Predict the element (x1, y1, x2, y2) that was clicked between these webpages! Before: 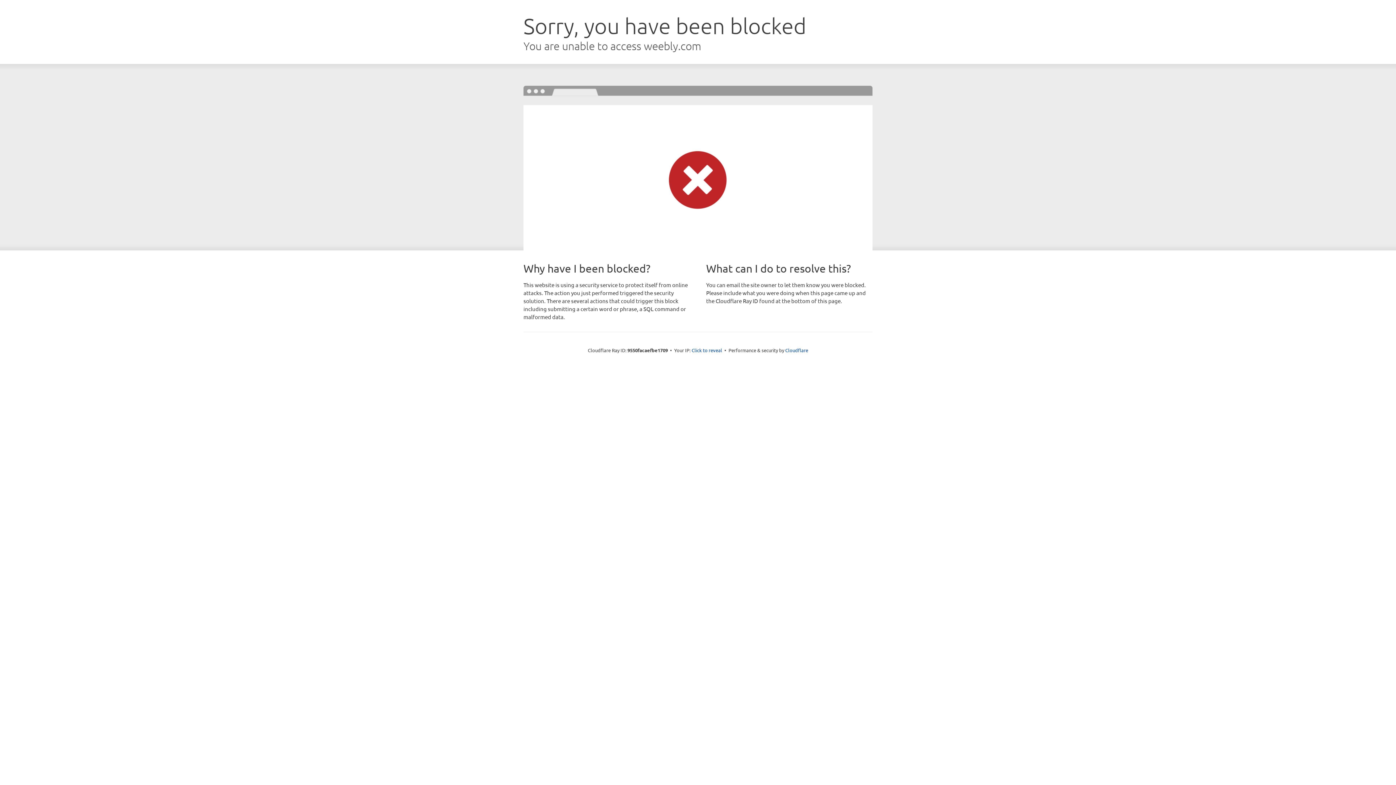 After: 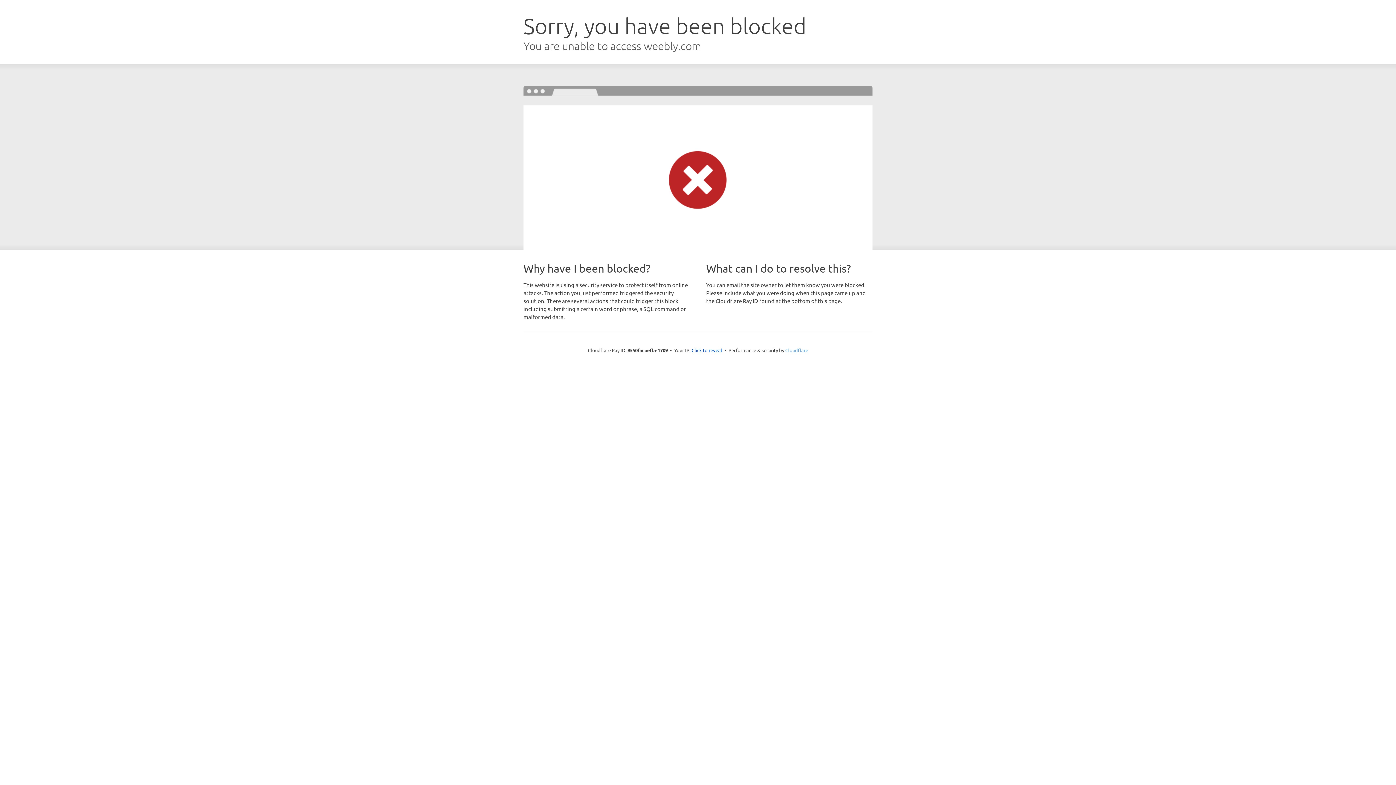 Action: bbox: (785, 347, 808, 353) label: Cloudflare